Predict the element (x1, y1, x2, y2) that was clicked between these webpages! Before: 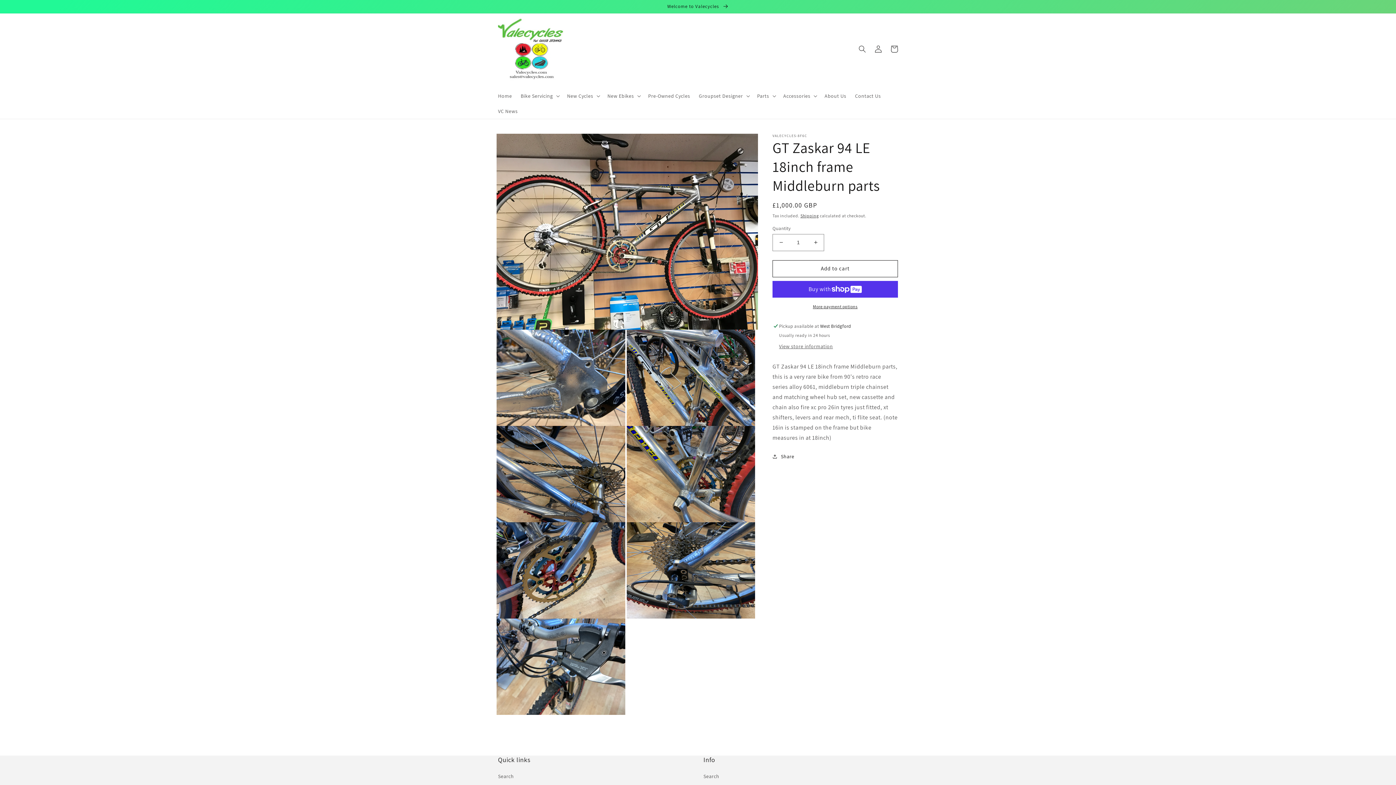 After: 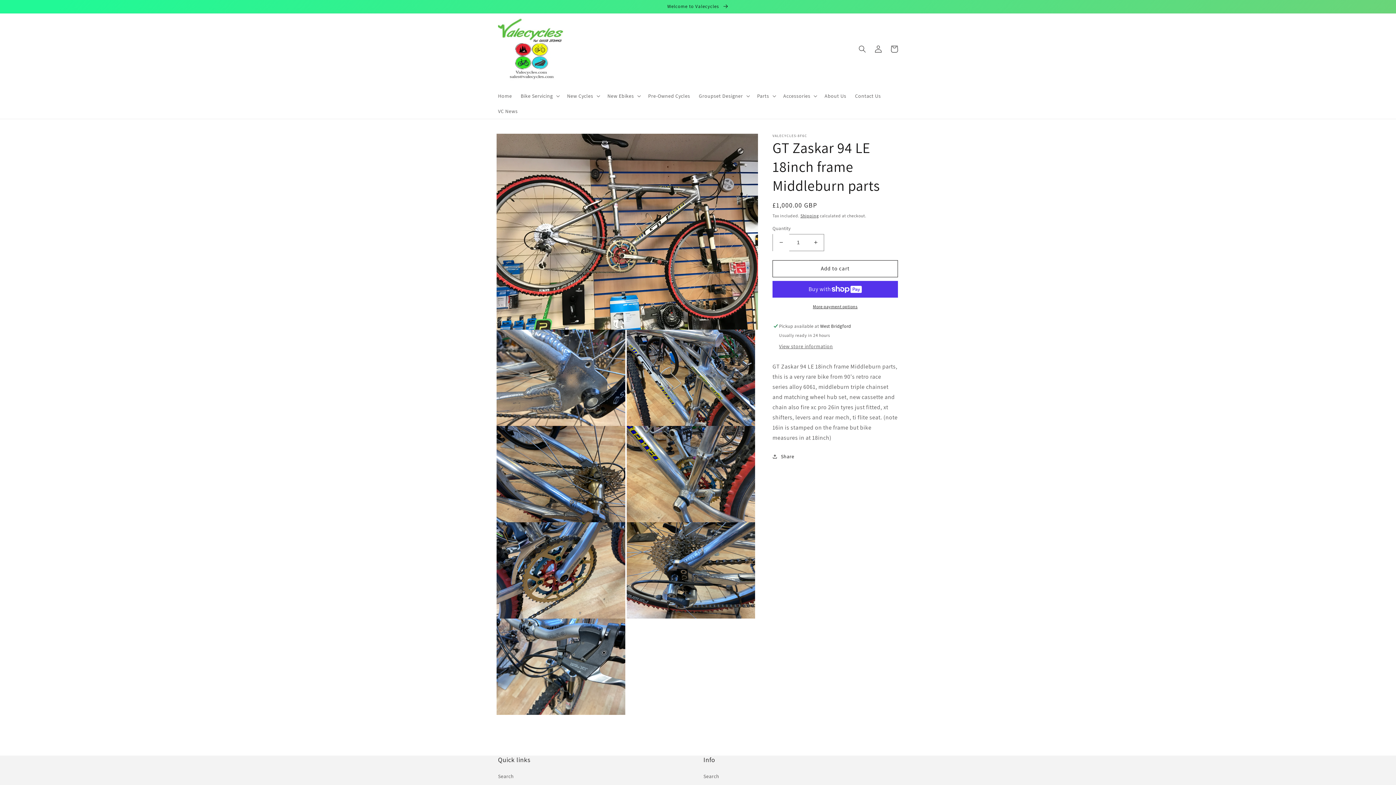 Action: bbox: (773, 234, 789, 251) label: Decrease quantity for GT Zaskar 94 LE 18inch frame Middleburn parts